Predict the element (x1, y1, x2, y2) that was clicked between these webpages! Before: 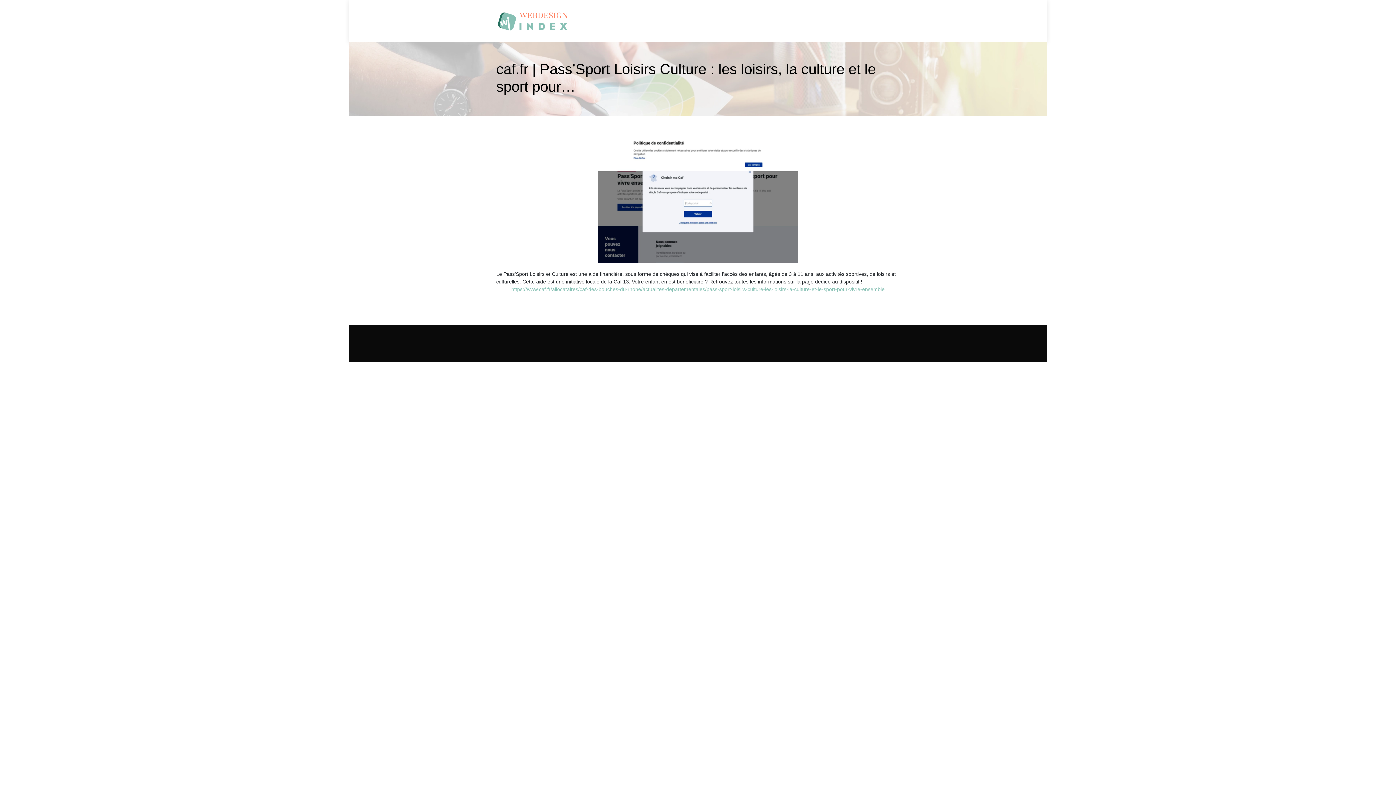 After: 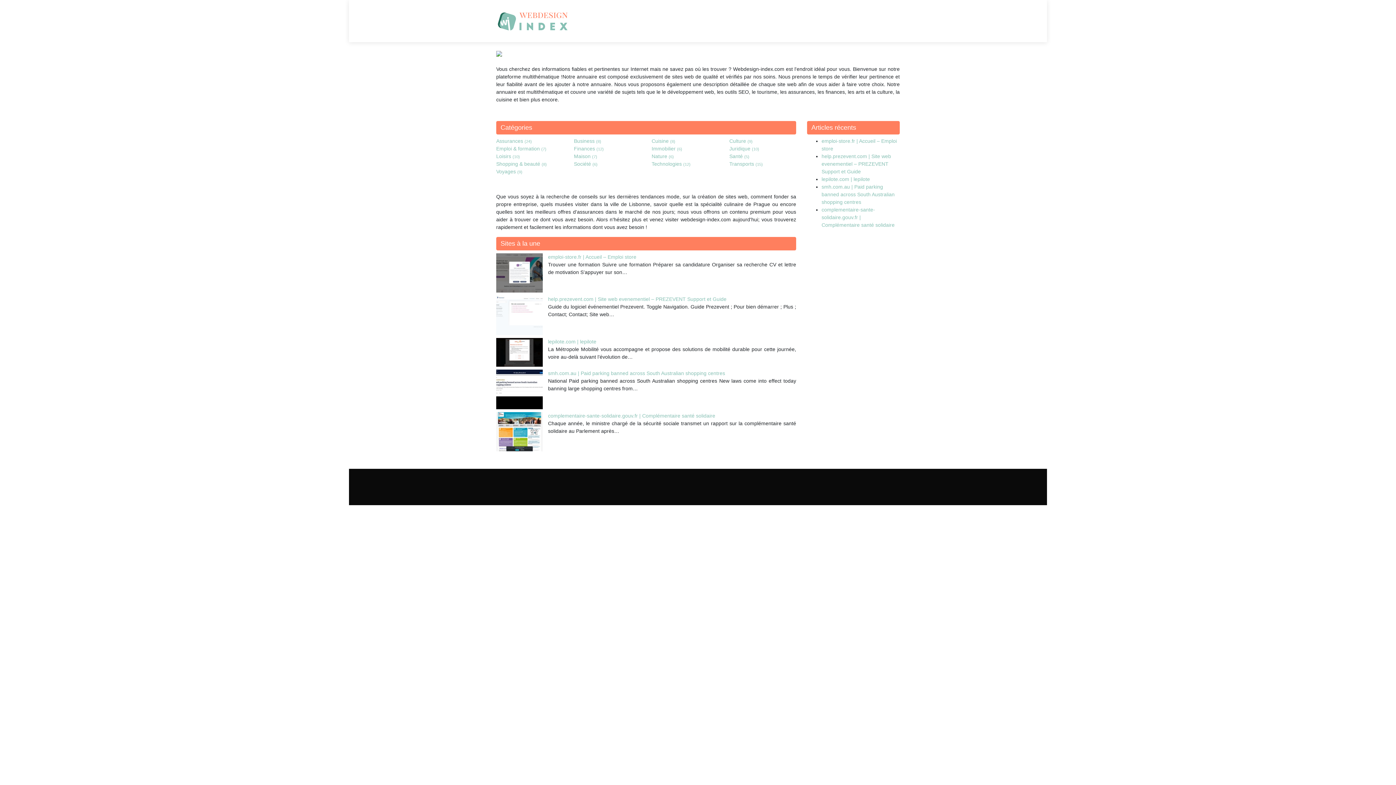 Action: bbox: (496, 10, 569, 32)